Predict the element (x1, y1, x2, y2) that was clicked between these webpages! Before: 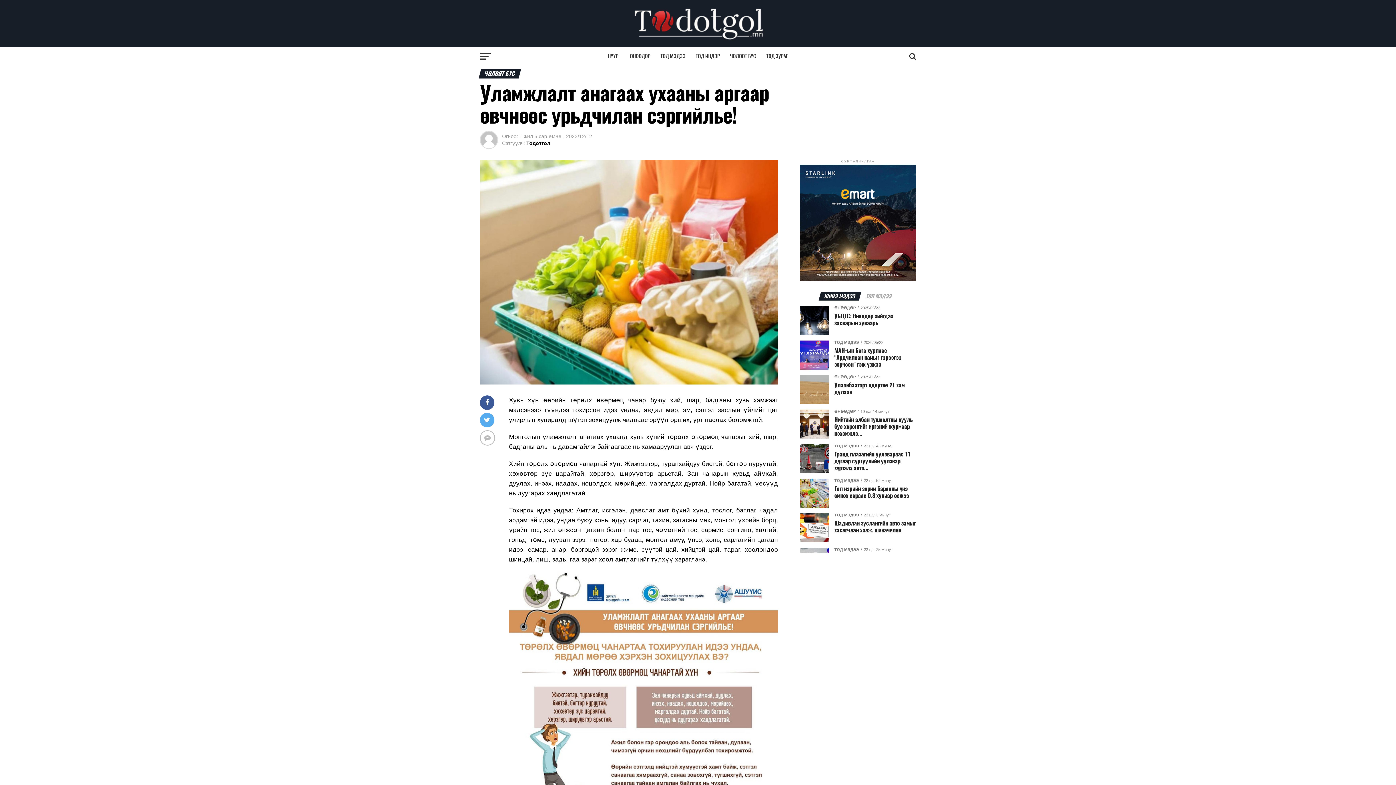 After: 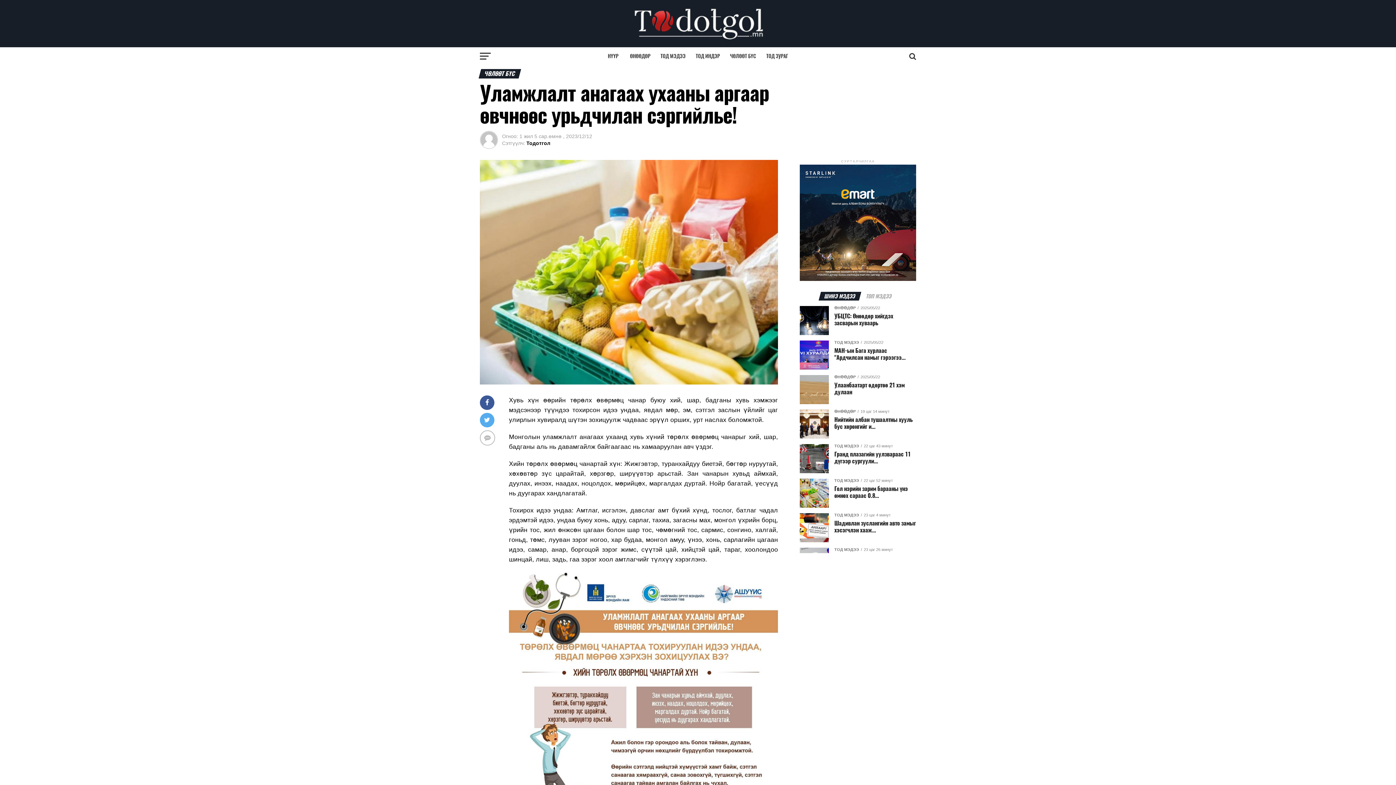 Action: bbox: (819, 293, 860, 299) label: ШИНЭ МЭДЭЭ